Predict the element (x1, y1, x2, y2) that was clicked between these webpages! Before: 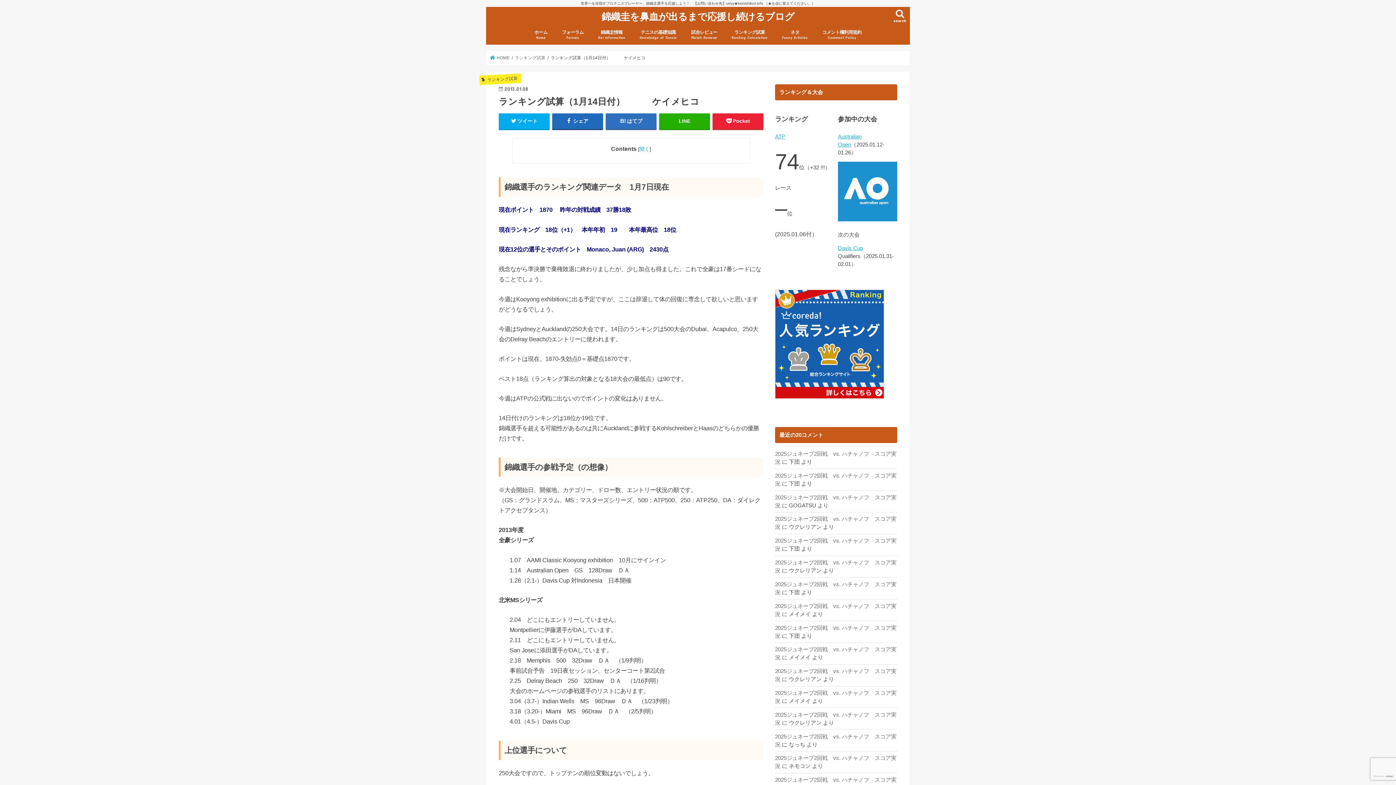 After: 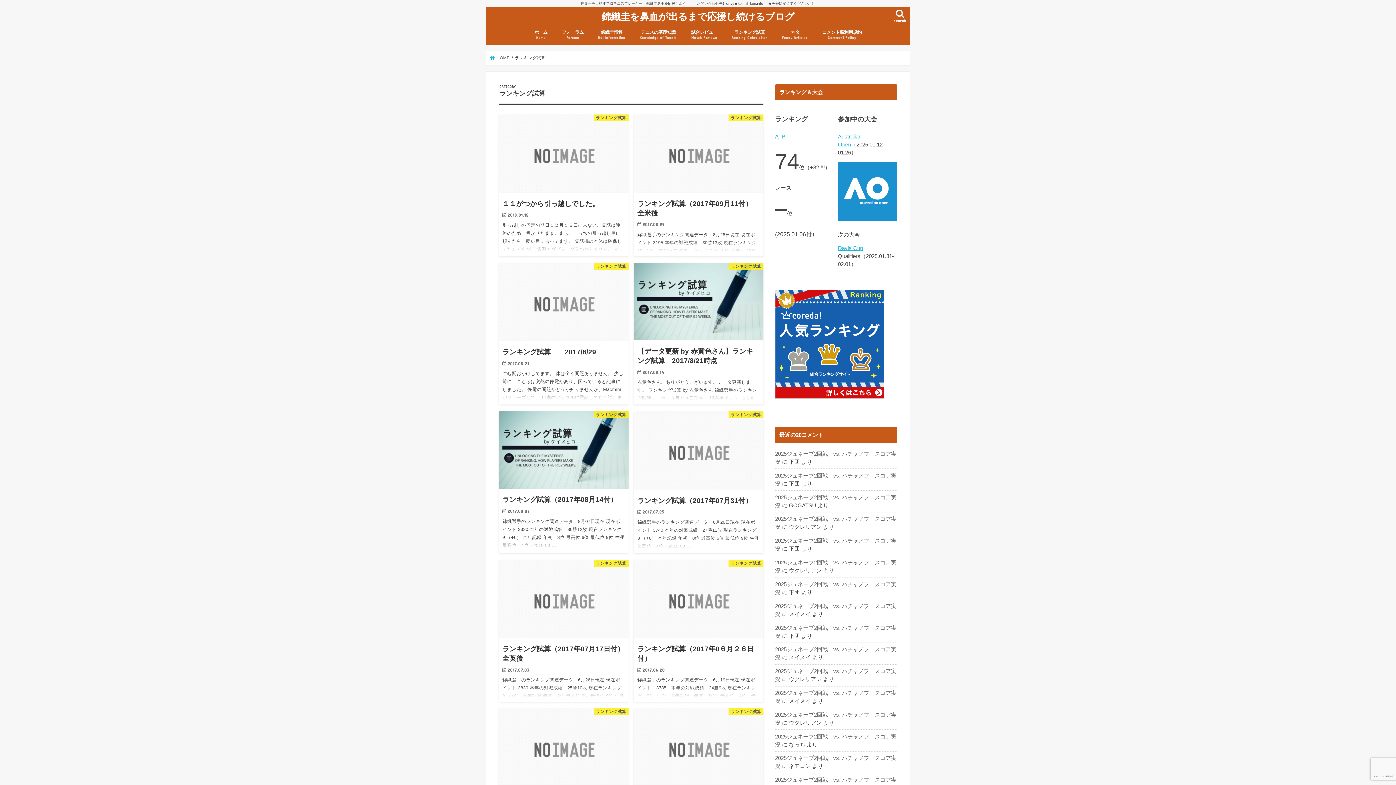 Action: bbox: (724, 23, 775, 44) label: ランキング試算
Ranking Calculation